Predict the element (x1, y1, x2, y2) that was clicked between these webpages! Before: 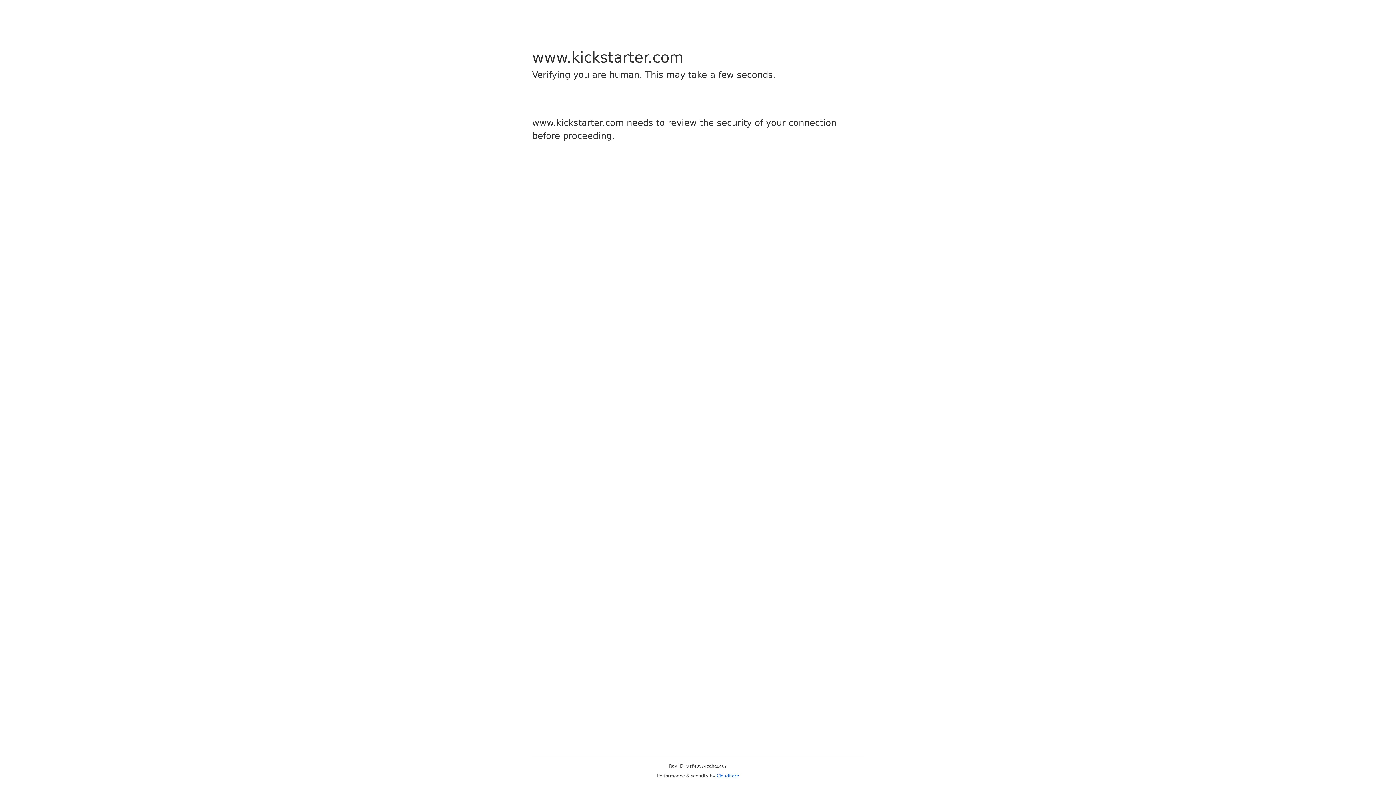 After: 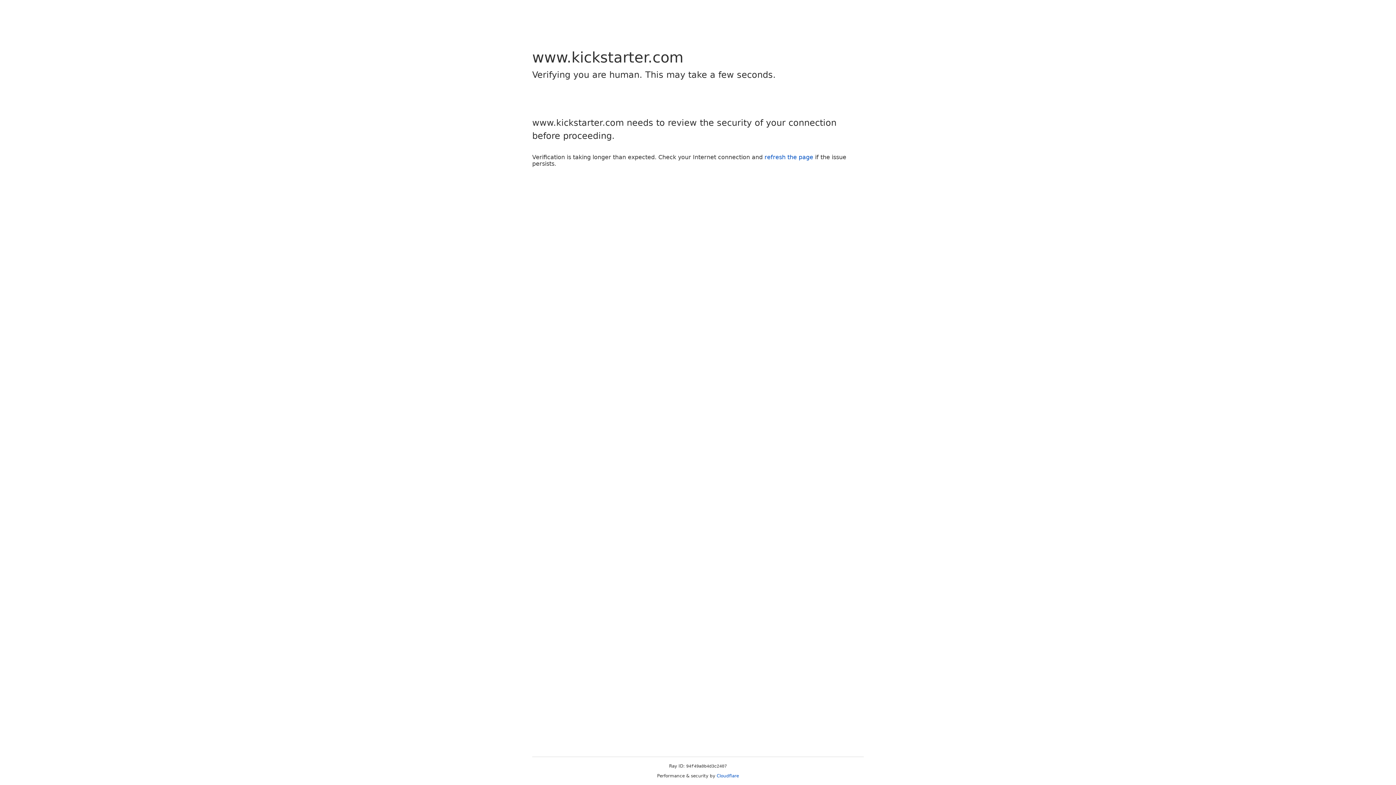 Action: label: Cloudflare bbox: (716, 773, 739, 778)